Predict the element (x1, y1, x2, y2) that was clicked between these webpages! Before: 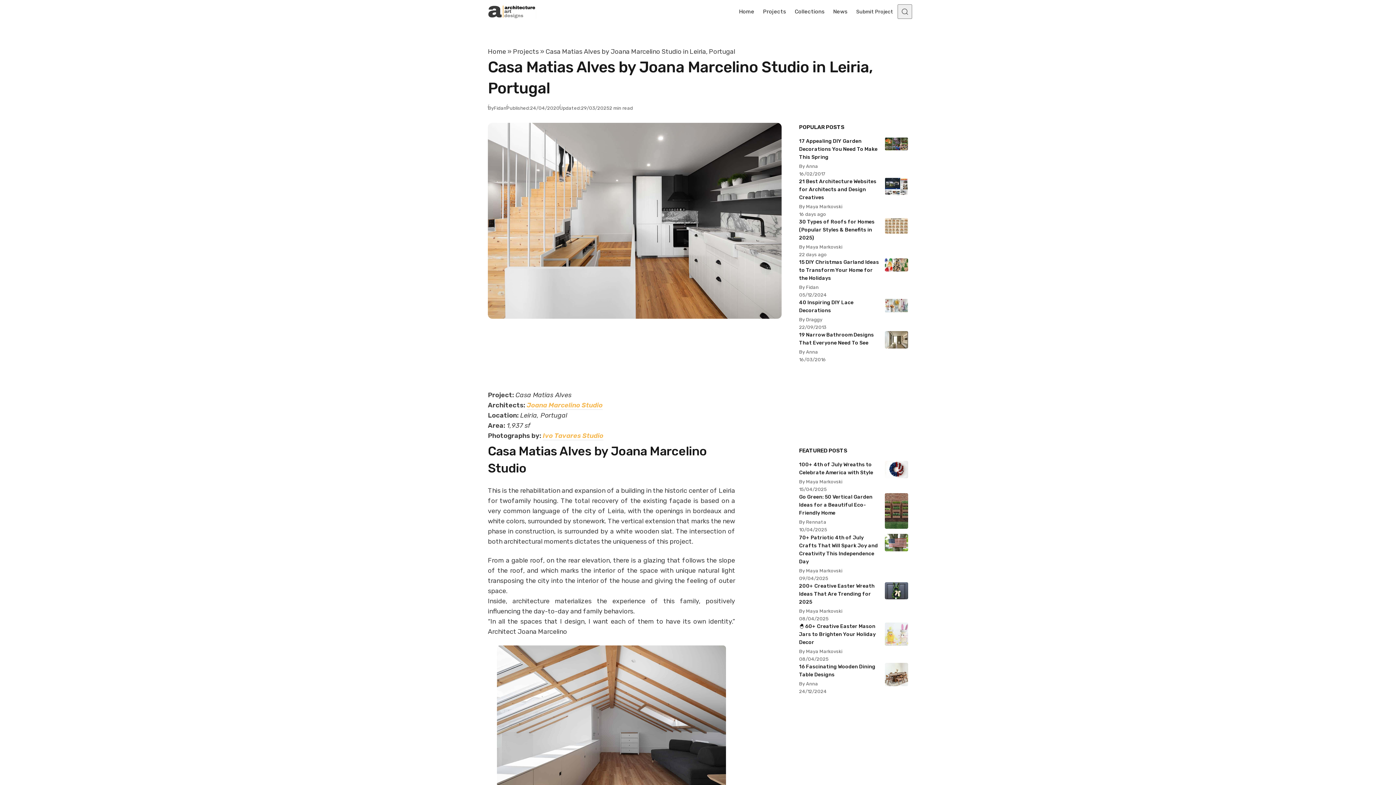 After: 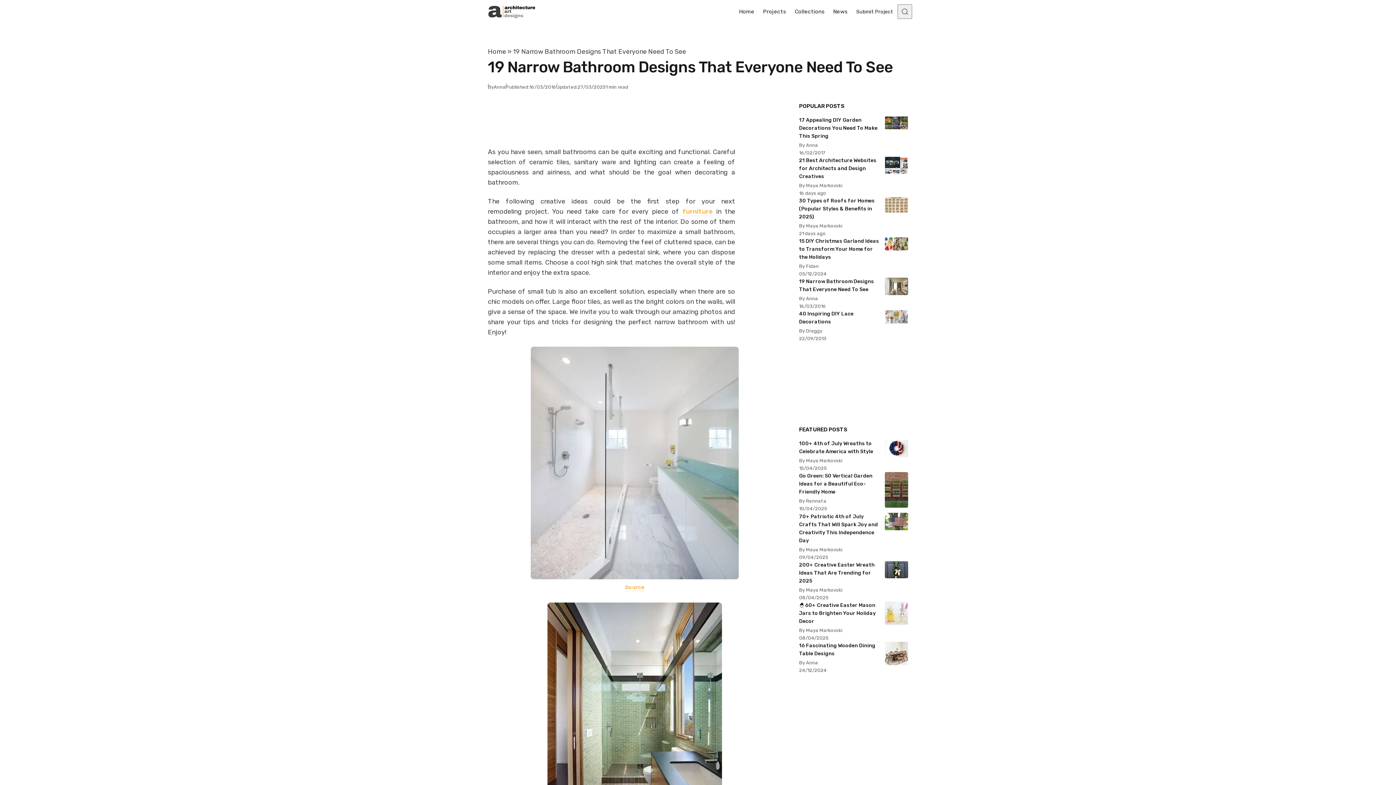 Action: bbox: (885, 343, 908, 350)